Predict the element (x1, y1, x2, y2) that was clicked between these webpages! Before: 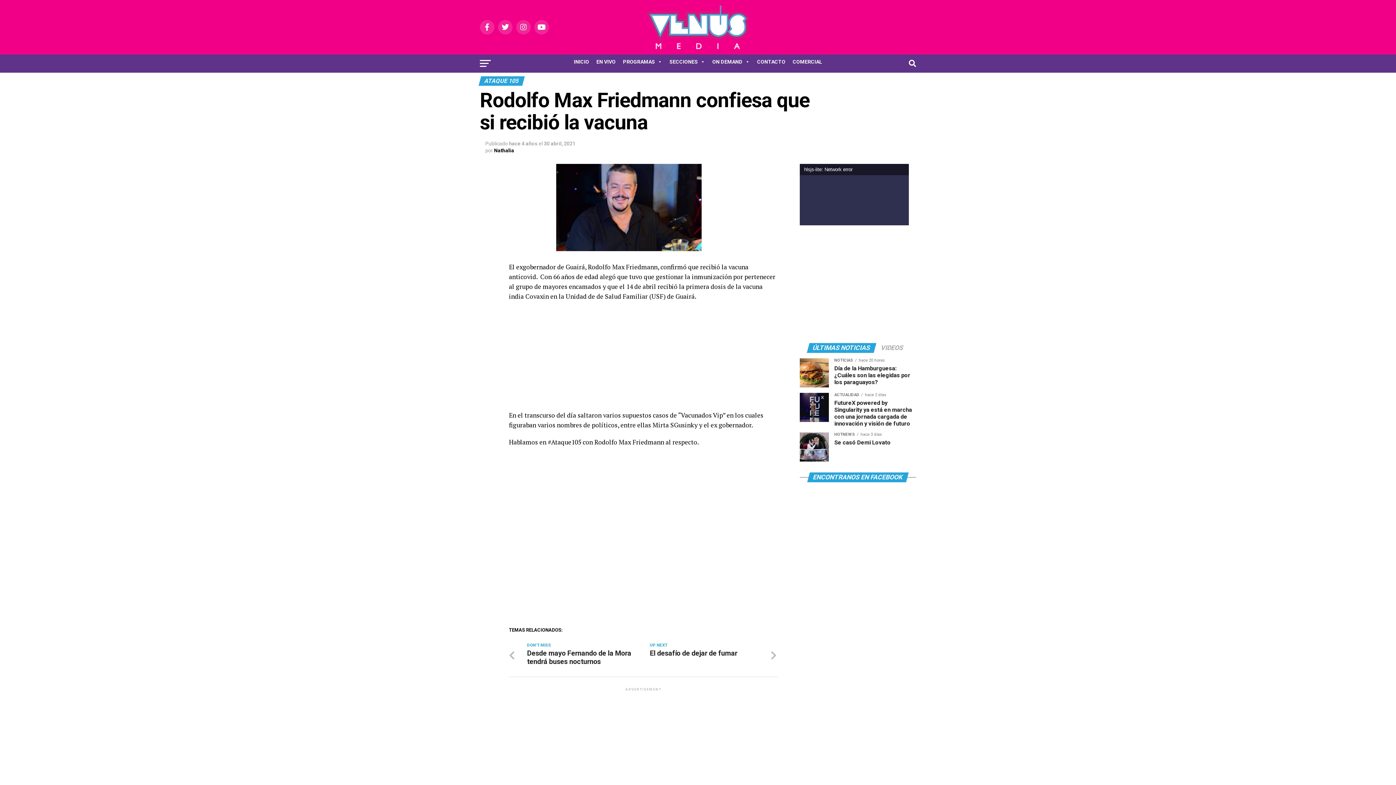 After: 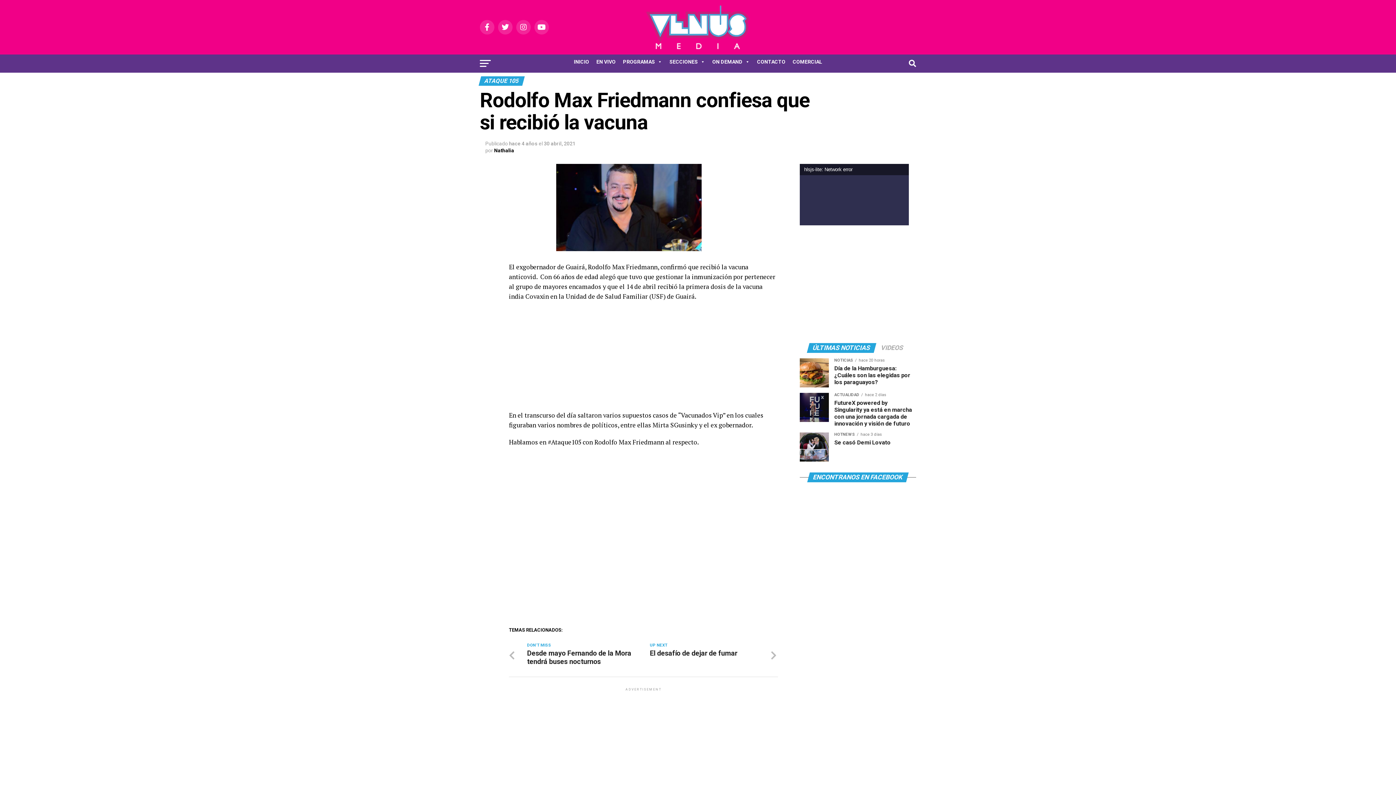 Action: bbox: (808, 345, 875, 351) label: ÚLTIMAS NOTICIAS